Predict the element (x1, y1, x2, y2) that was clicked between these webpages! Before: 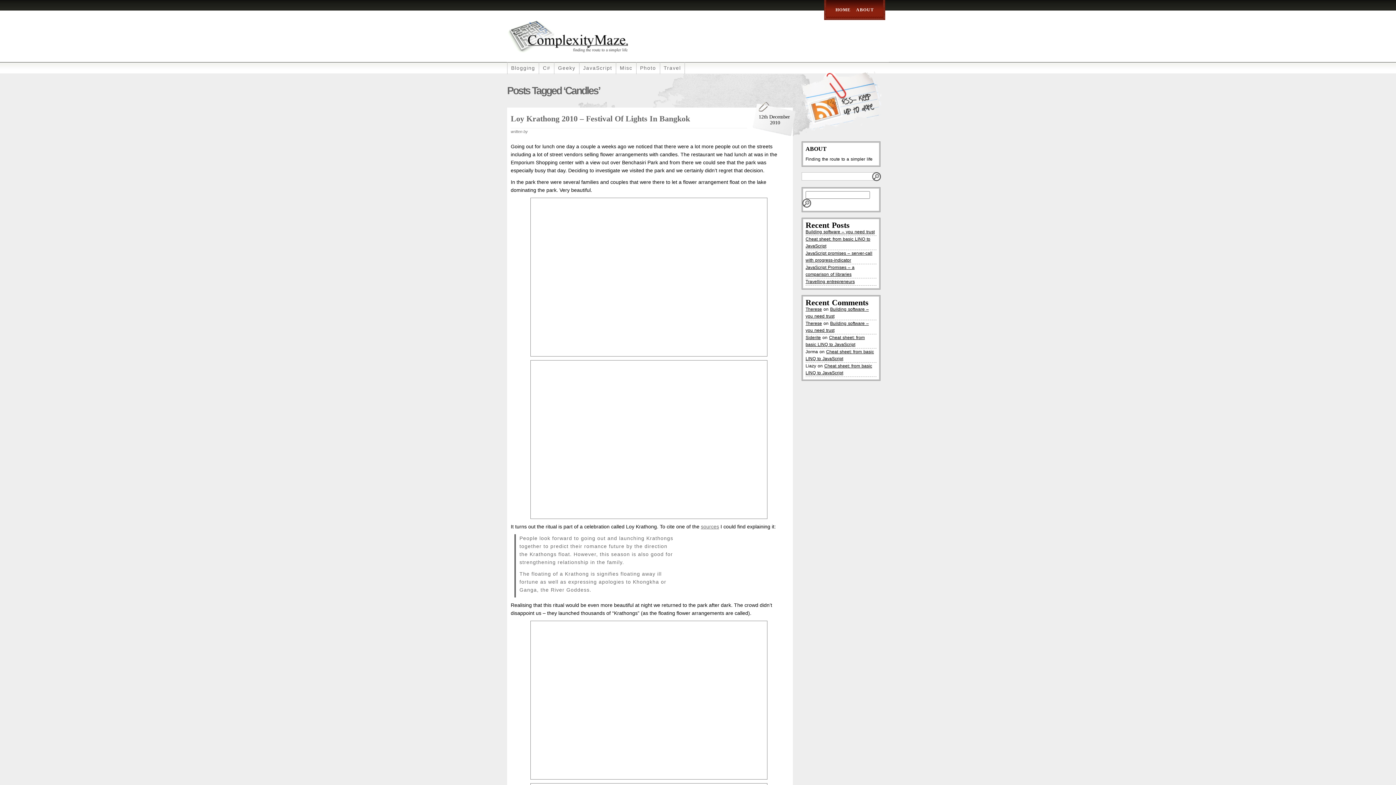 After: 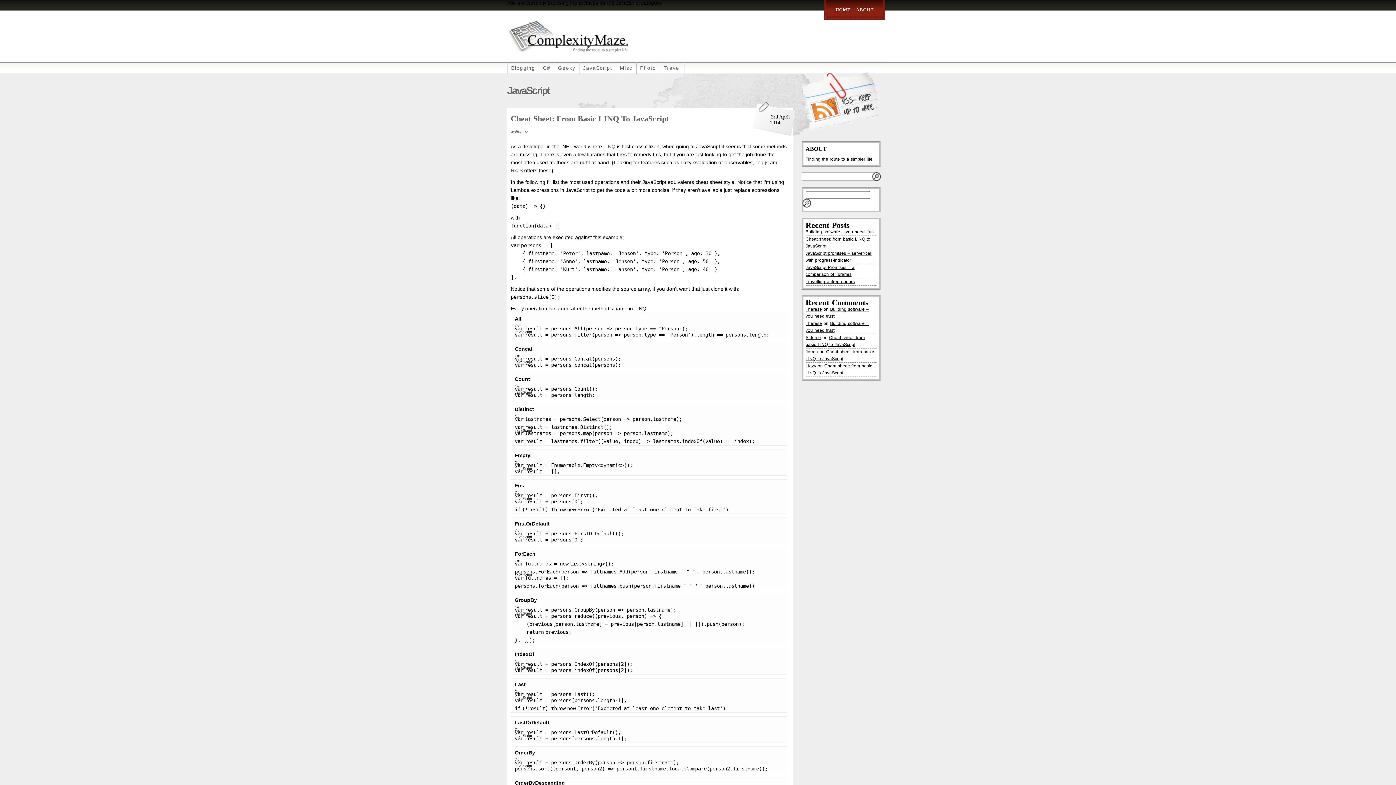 Action: bbox: (579, 62, 616, 74) label: JavaScript